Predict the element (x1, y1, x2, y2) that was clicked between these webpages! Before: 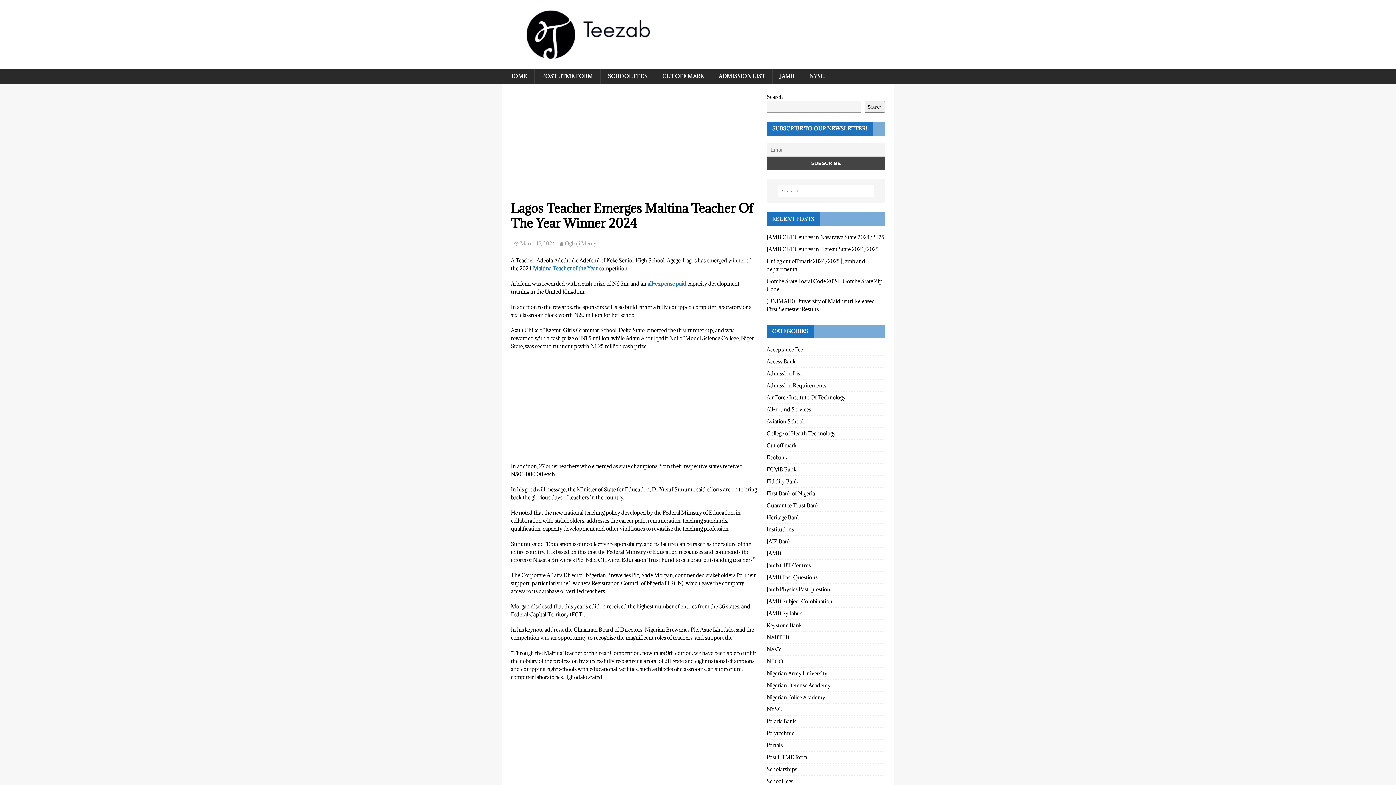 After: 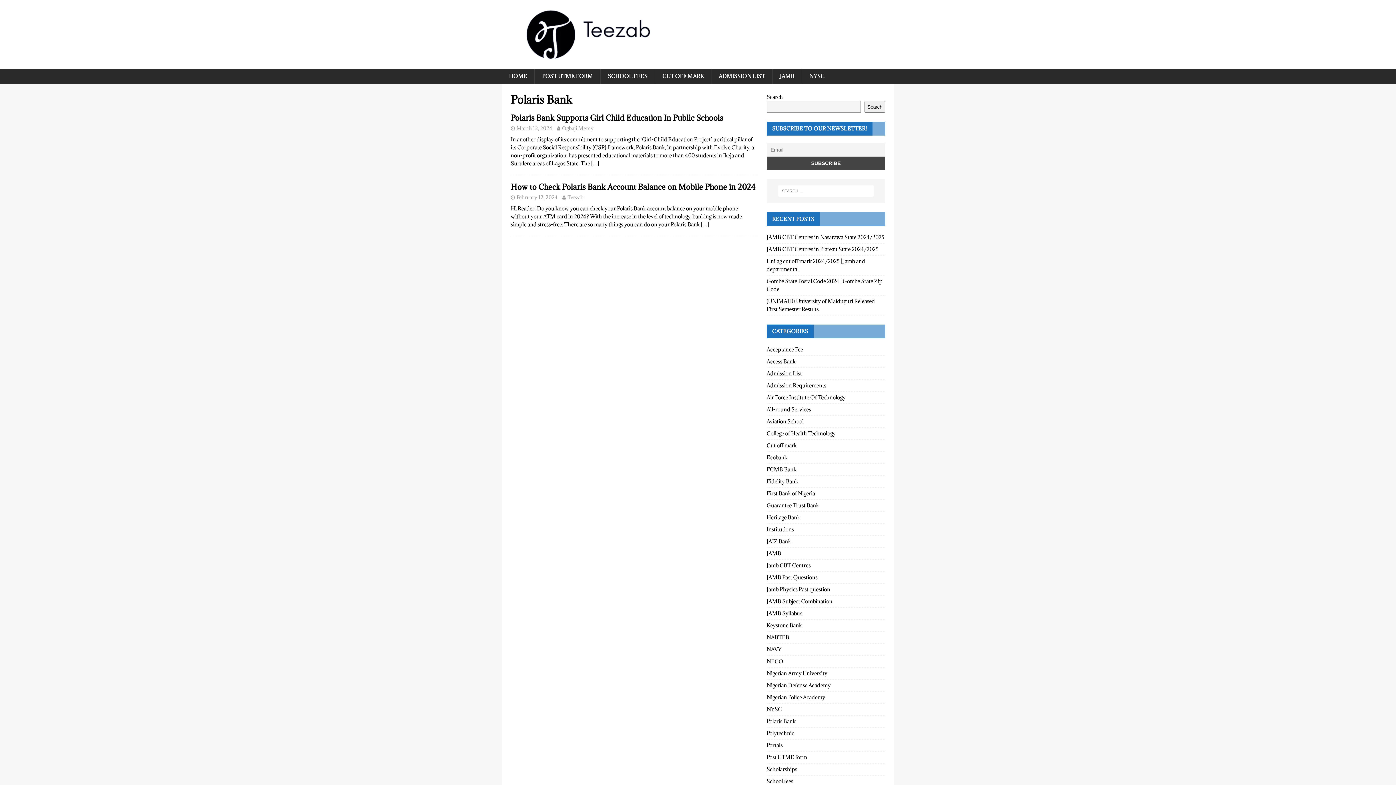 Action: bbox: (766, 715, 885, 727) label: Polaris Bank